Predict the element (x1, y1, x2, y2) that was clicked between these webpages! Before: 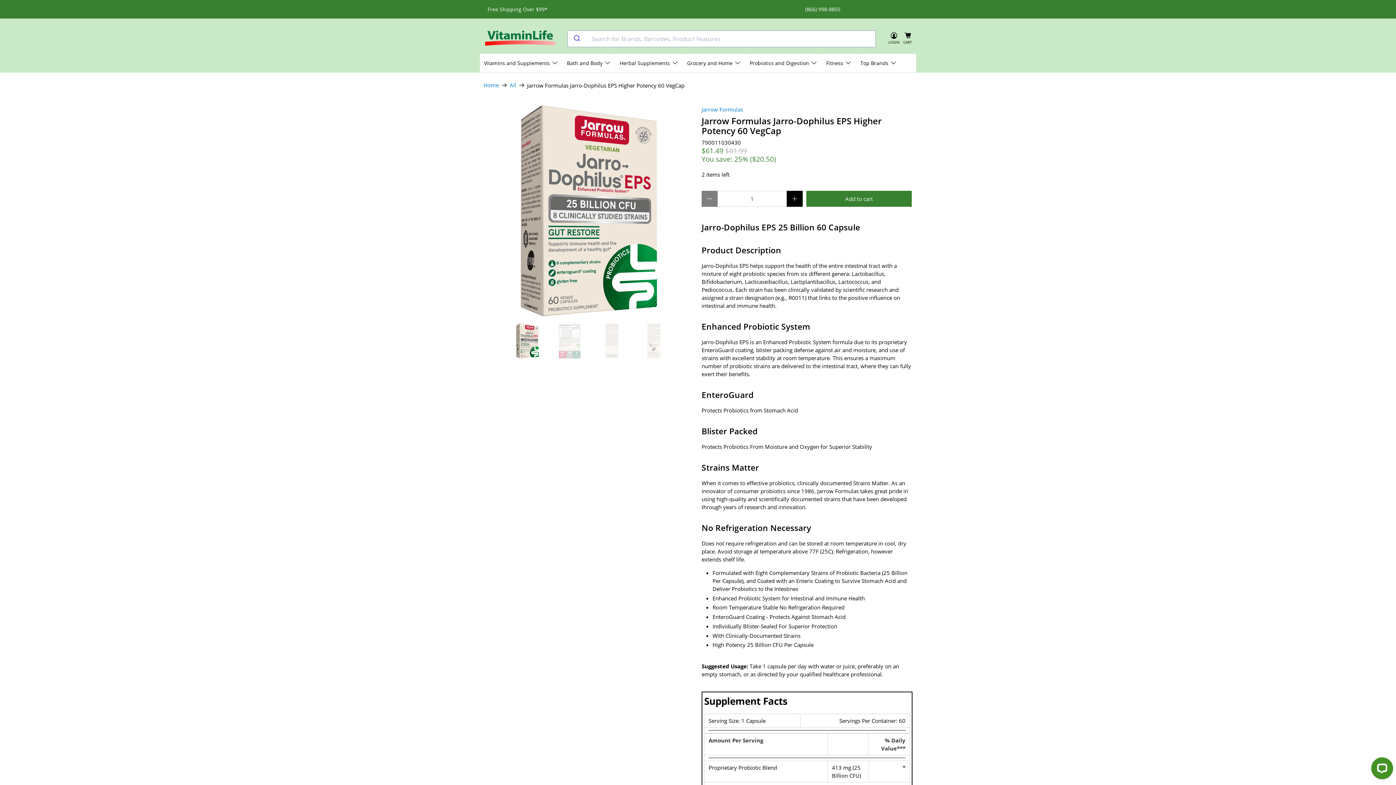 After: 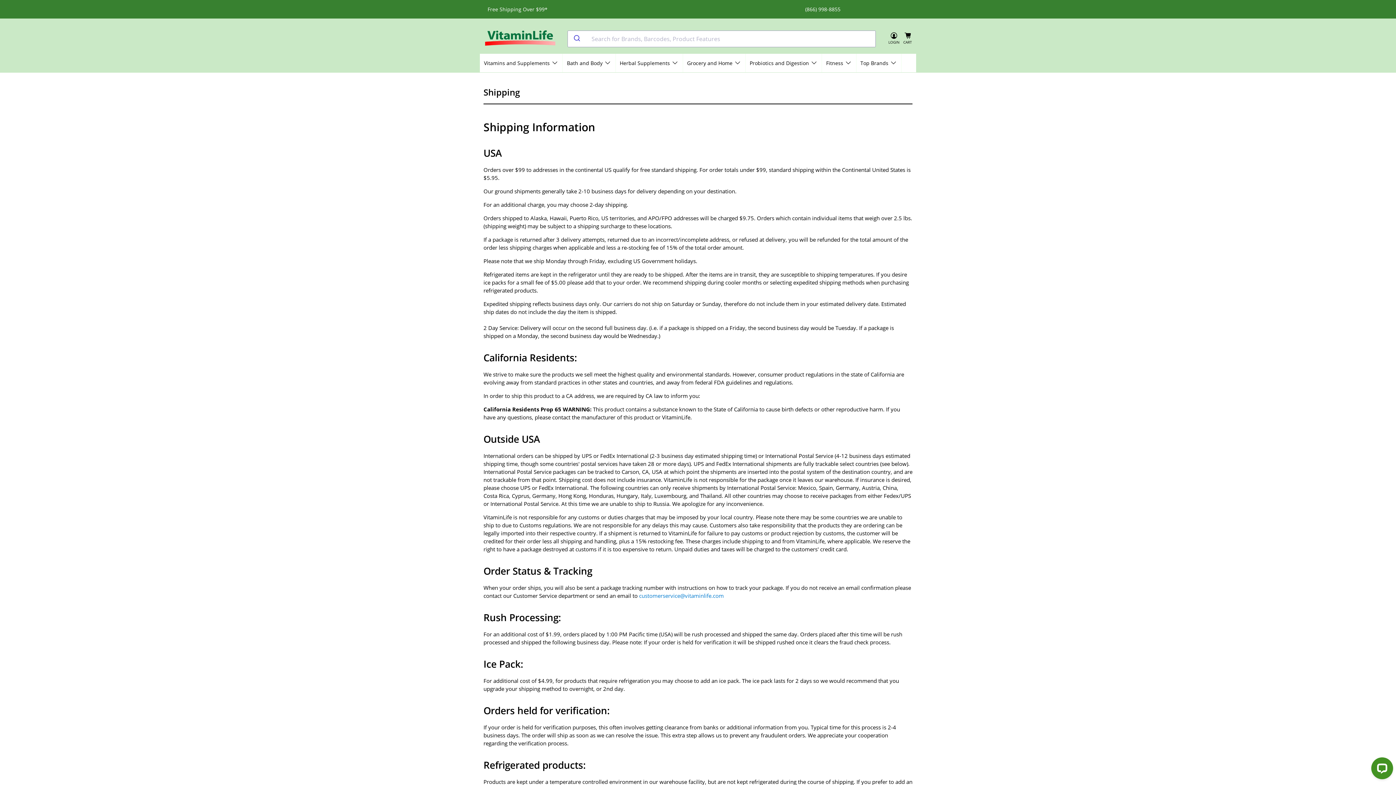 Action: bbox: (483, 0, 551, 18) label: Free Shipping Over $99*